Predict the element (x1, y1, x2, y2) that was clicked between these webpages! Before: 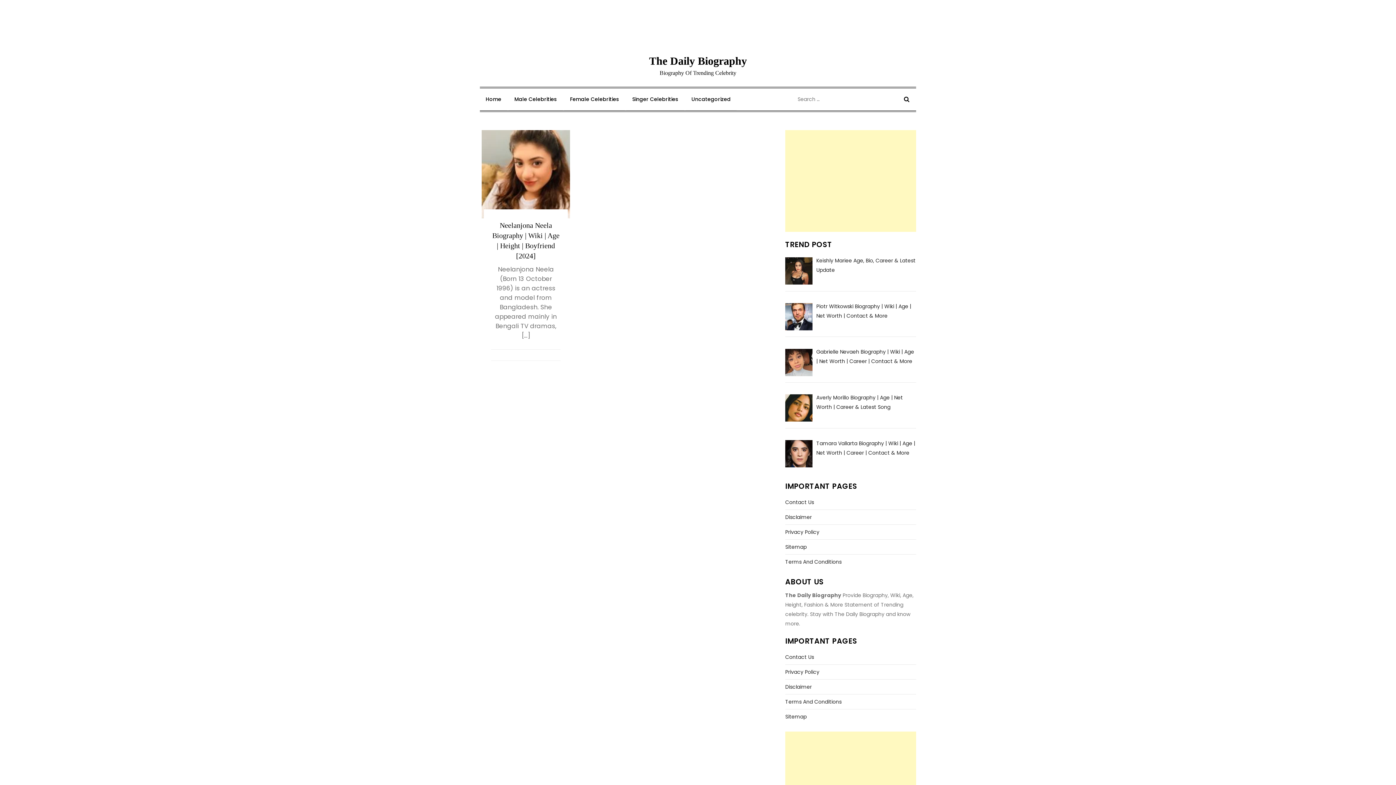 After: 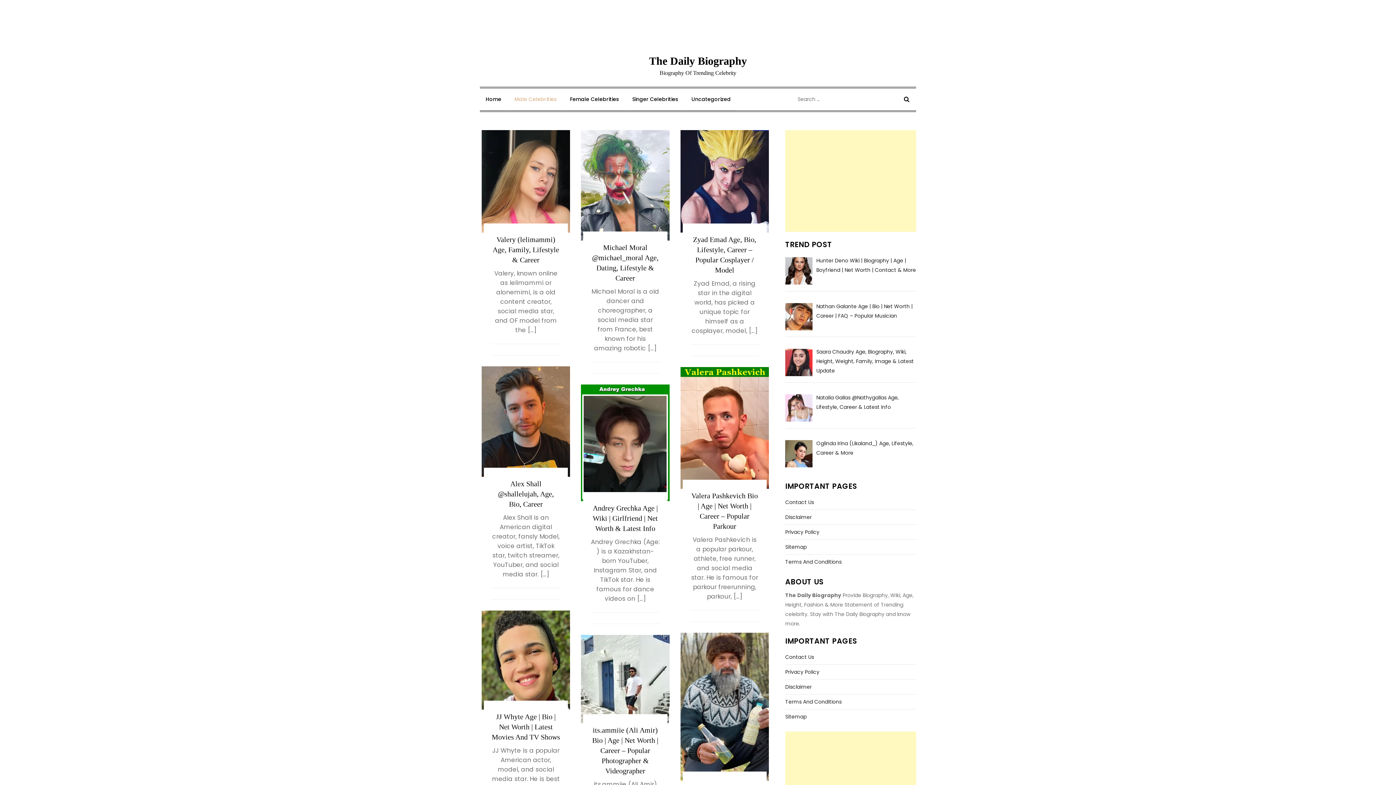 Action: bbox: (508, 88, 562, 110) label: Male Celebrities